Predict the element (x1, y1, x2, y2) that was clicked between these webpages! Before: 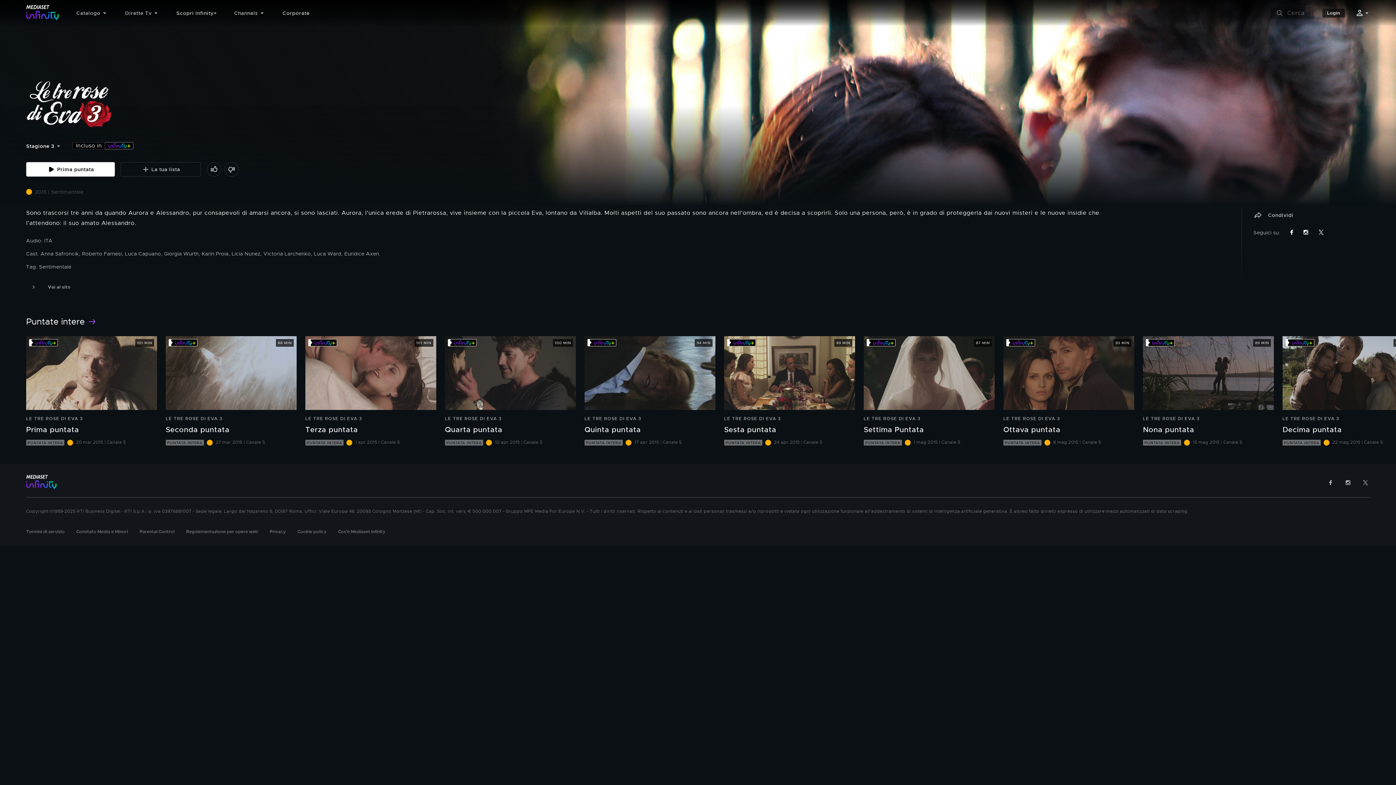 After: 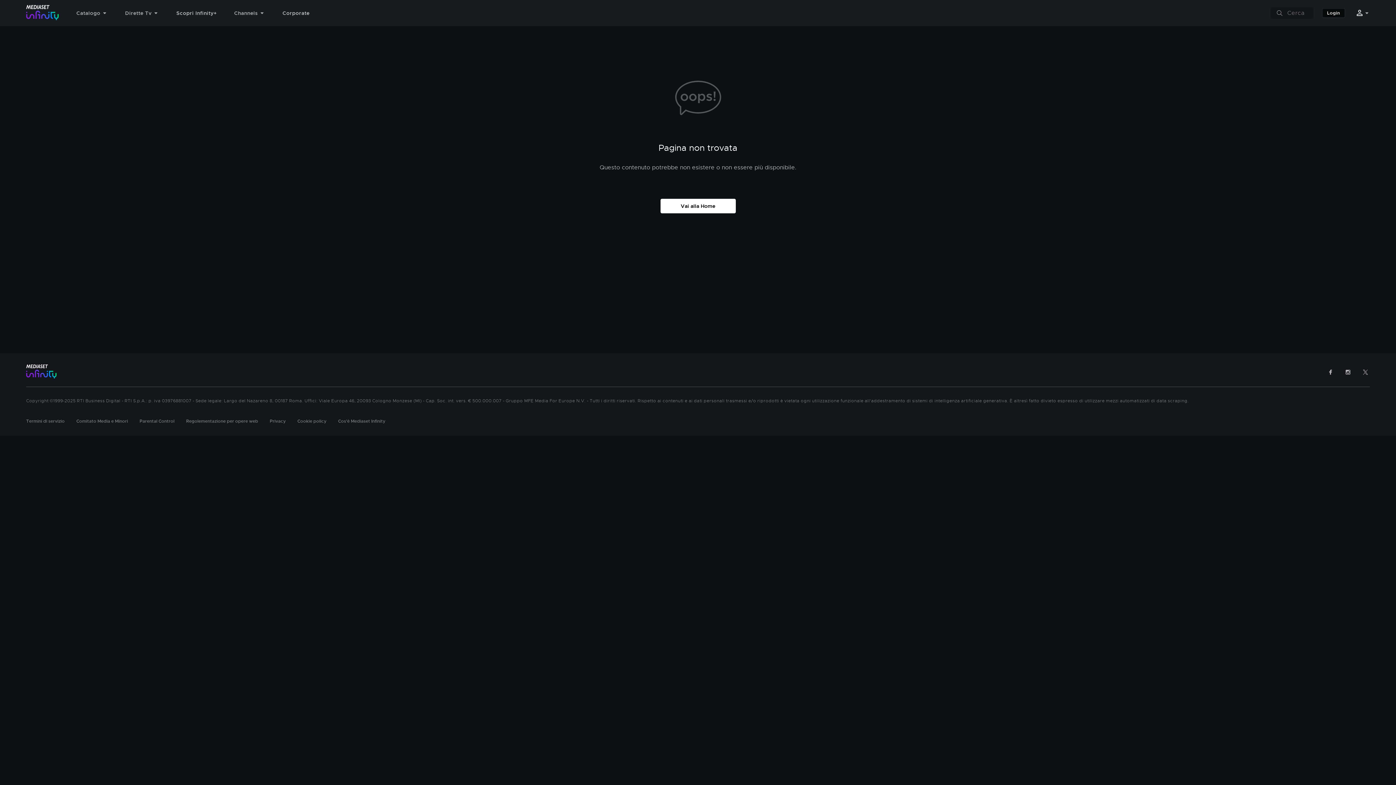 Action: label: LE TRE ROSE DI EVA 3
Sesta puntata
PUNTATA INTERA
24 apr 2015 | Canale 5
89 MIN bbox: (724, 336, 855, 449)